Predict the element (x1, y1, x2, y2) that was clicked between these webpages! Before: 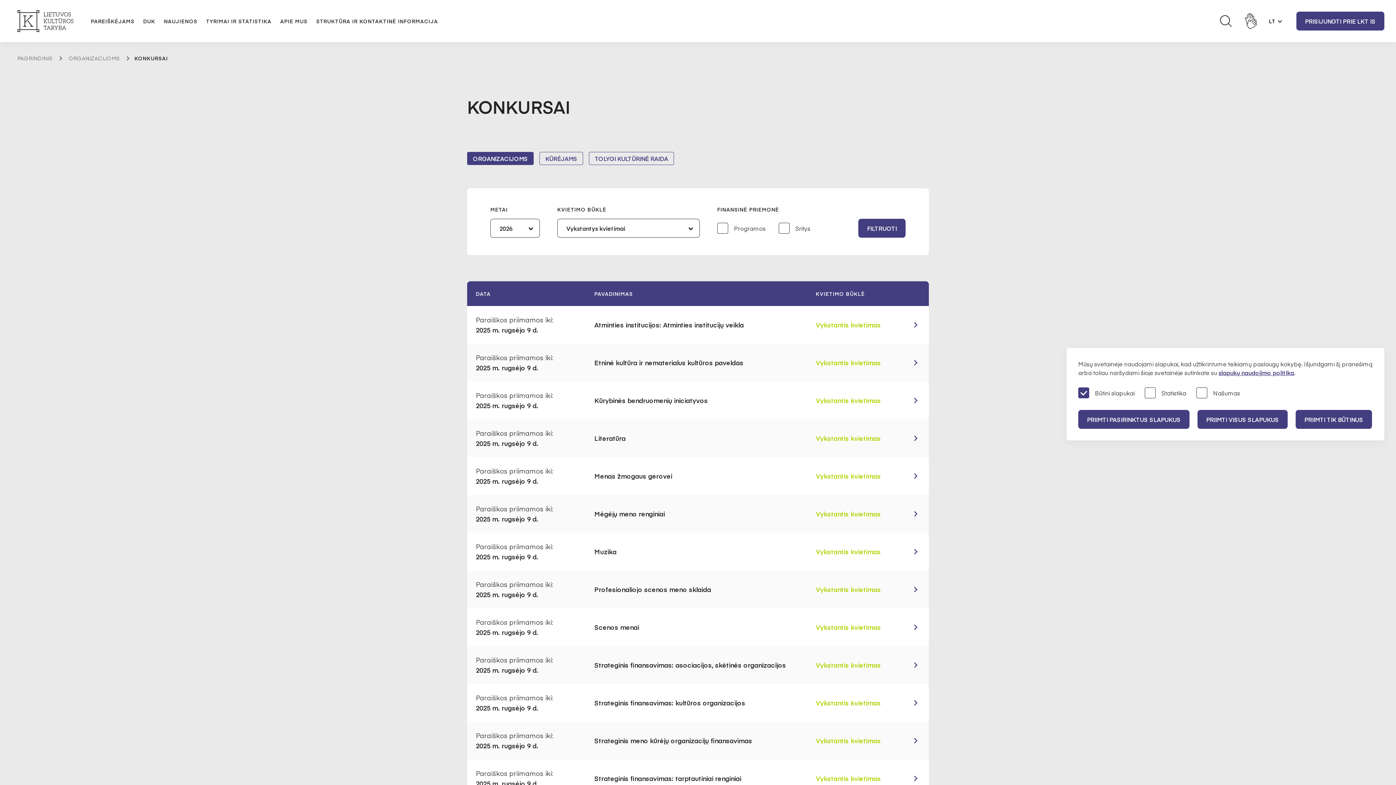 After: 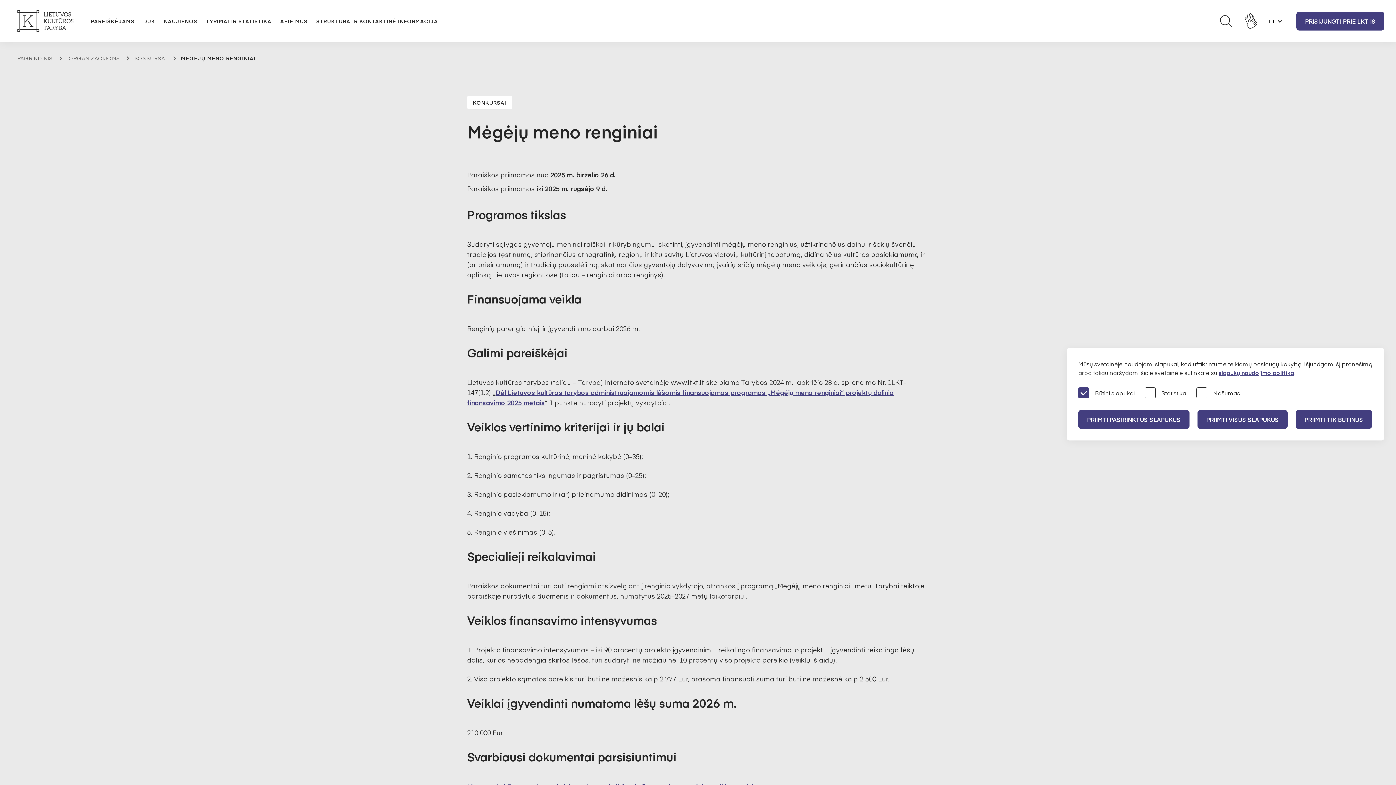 Action: bbox: (816, 509, 881, 518) label: Vykstantis kvietimas